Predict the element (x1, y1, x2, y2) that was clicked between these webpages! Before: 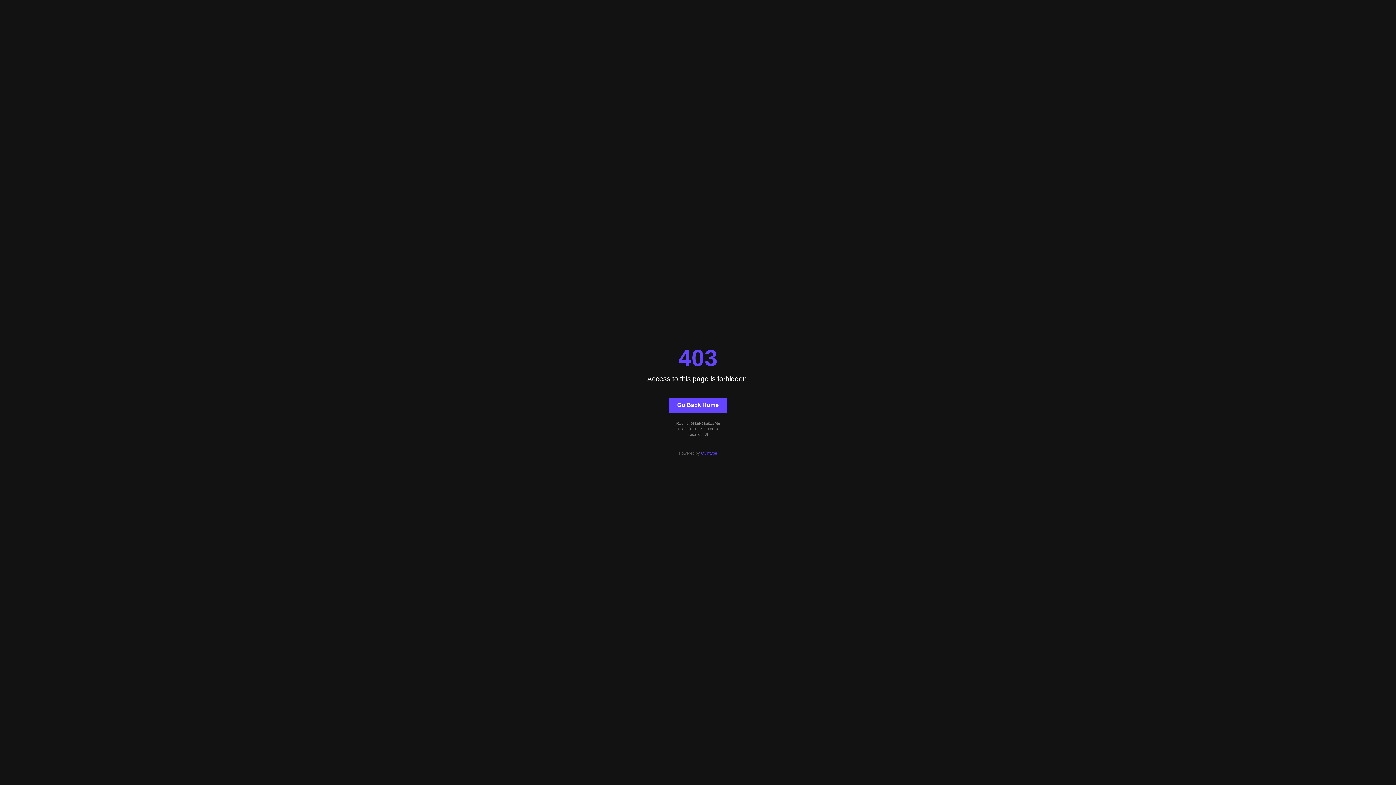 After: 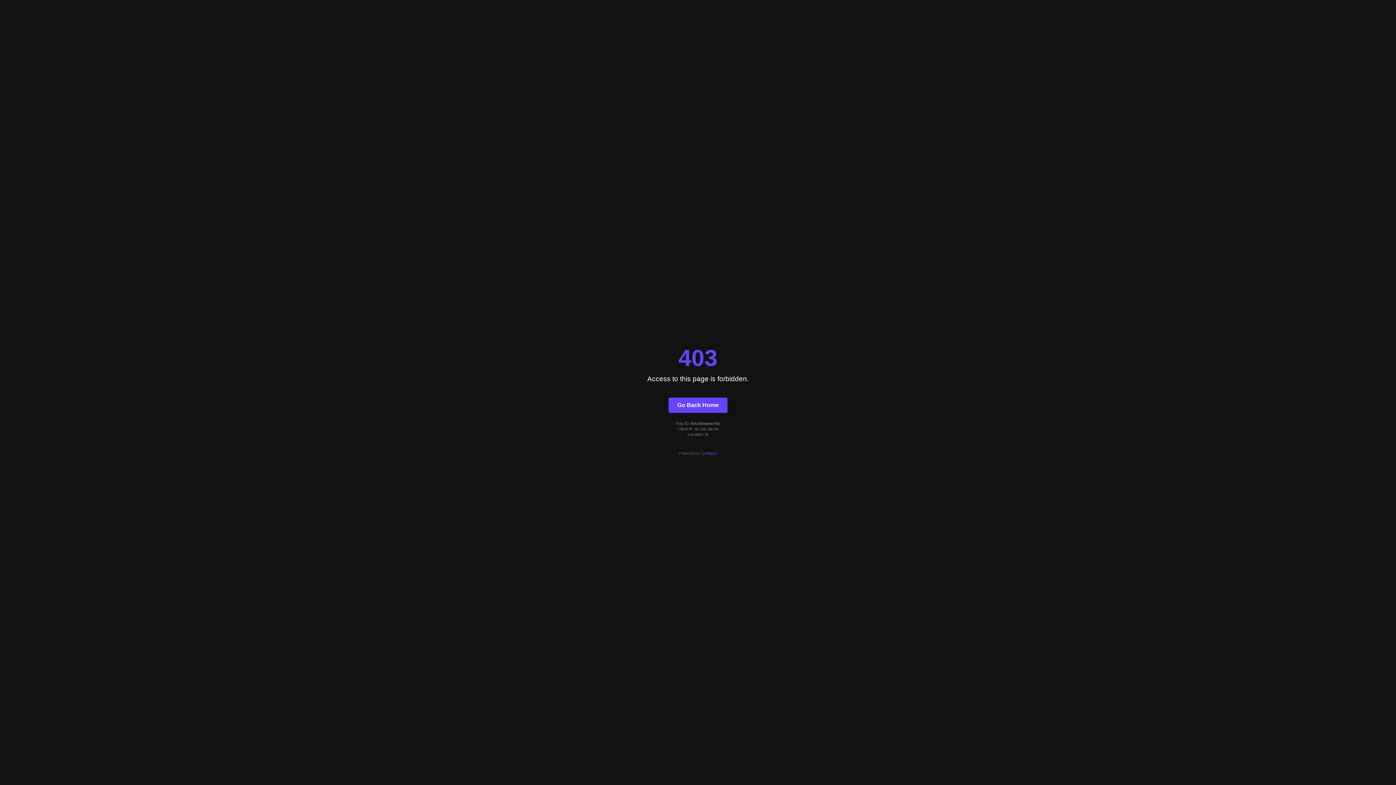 Action: label: Go Back Home bbox: (668, 397, 727, 412)